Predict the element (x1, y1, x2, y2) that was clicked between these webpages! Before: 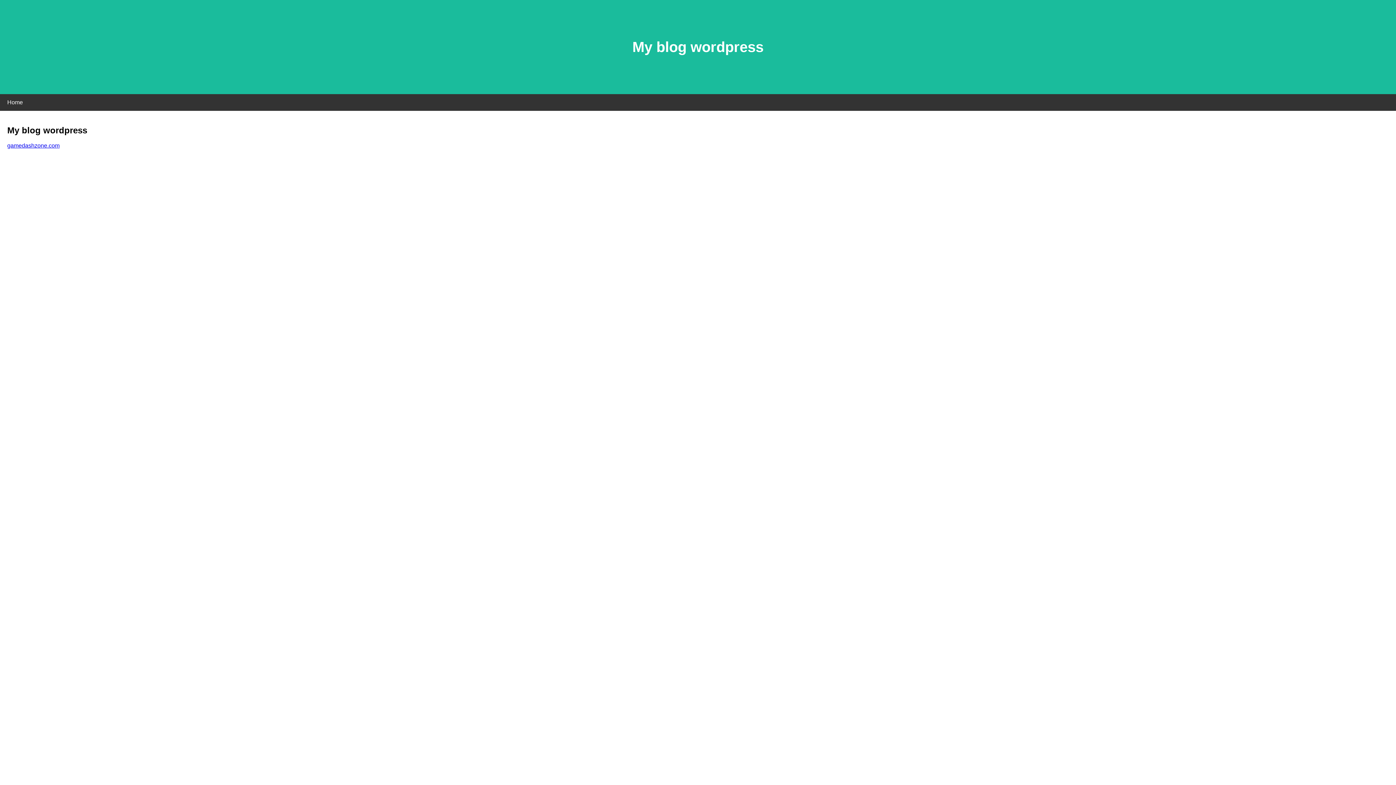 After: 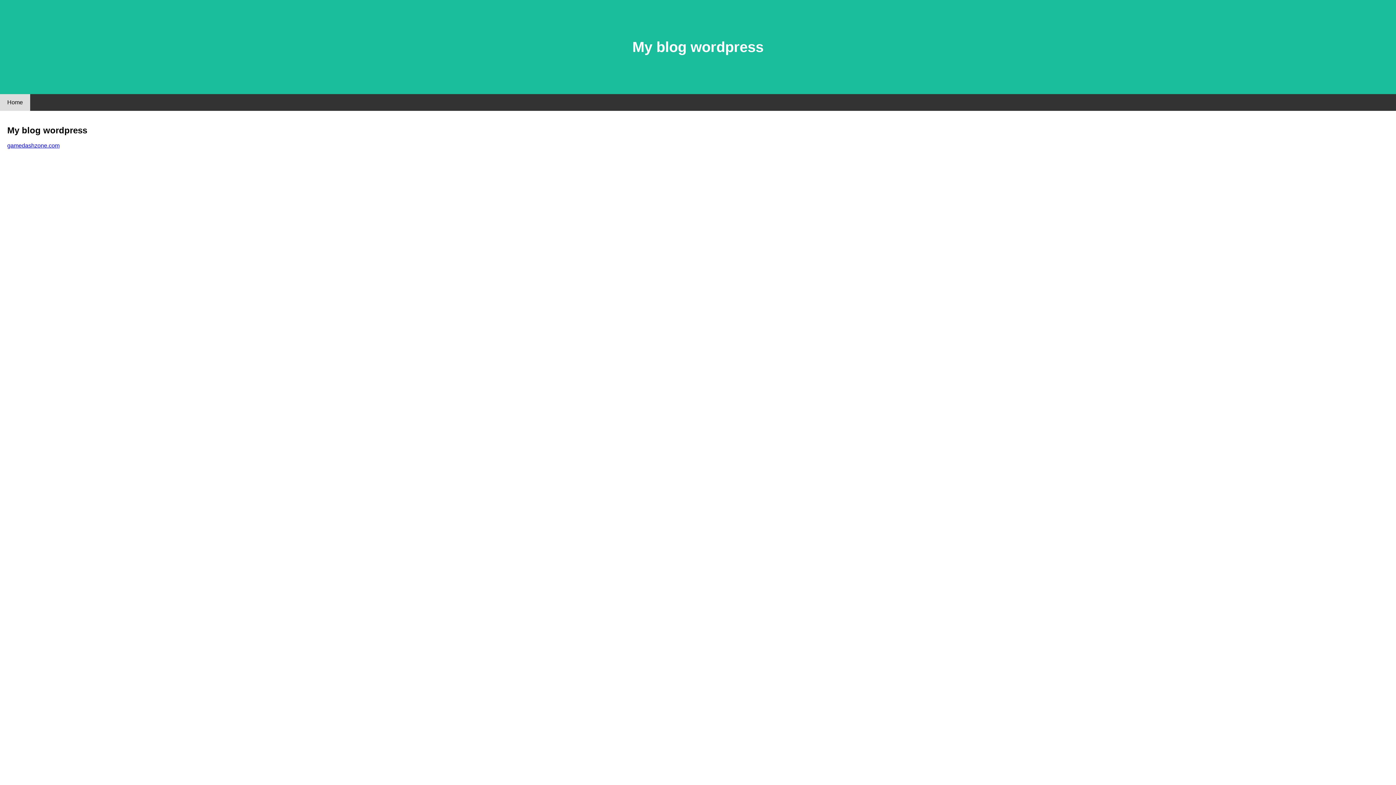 Action: bbox: (0, 94, 30, 110) label: Home